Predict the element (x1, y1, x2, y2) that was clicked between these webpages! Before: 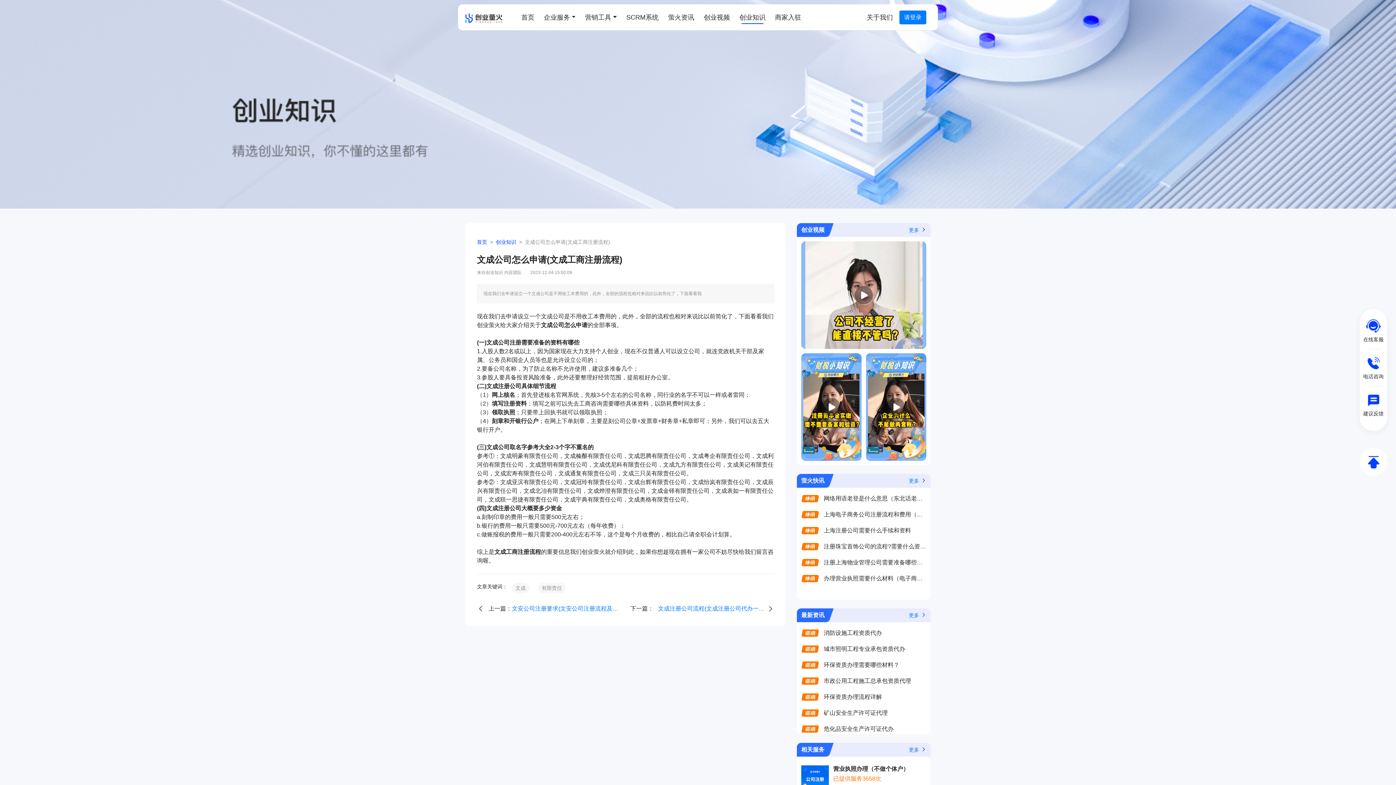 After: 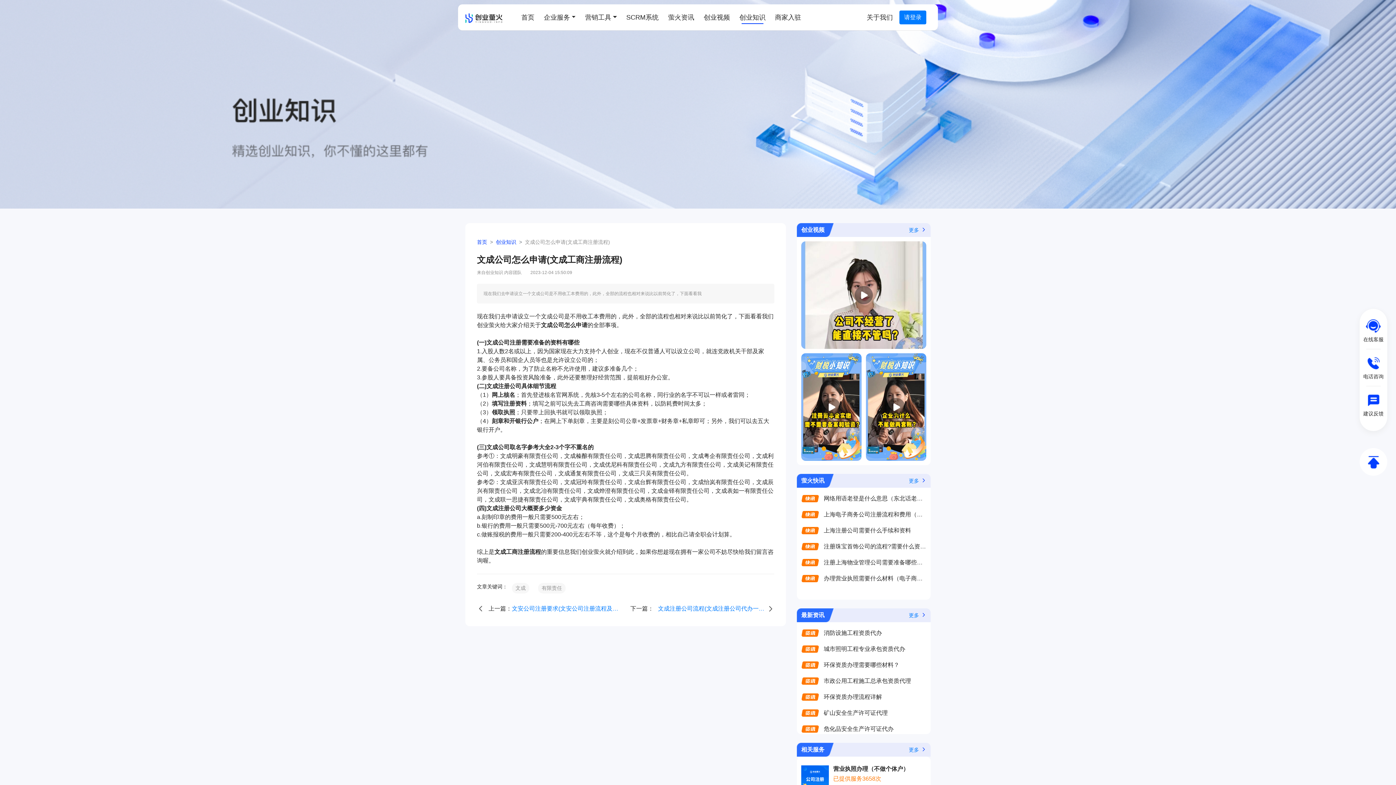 Action: bbox: (801, 353, 861, 461)